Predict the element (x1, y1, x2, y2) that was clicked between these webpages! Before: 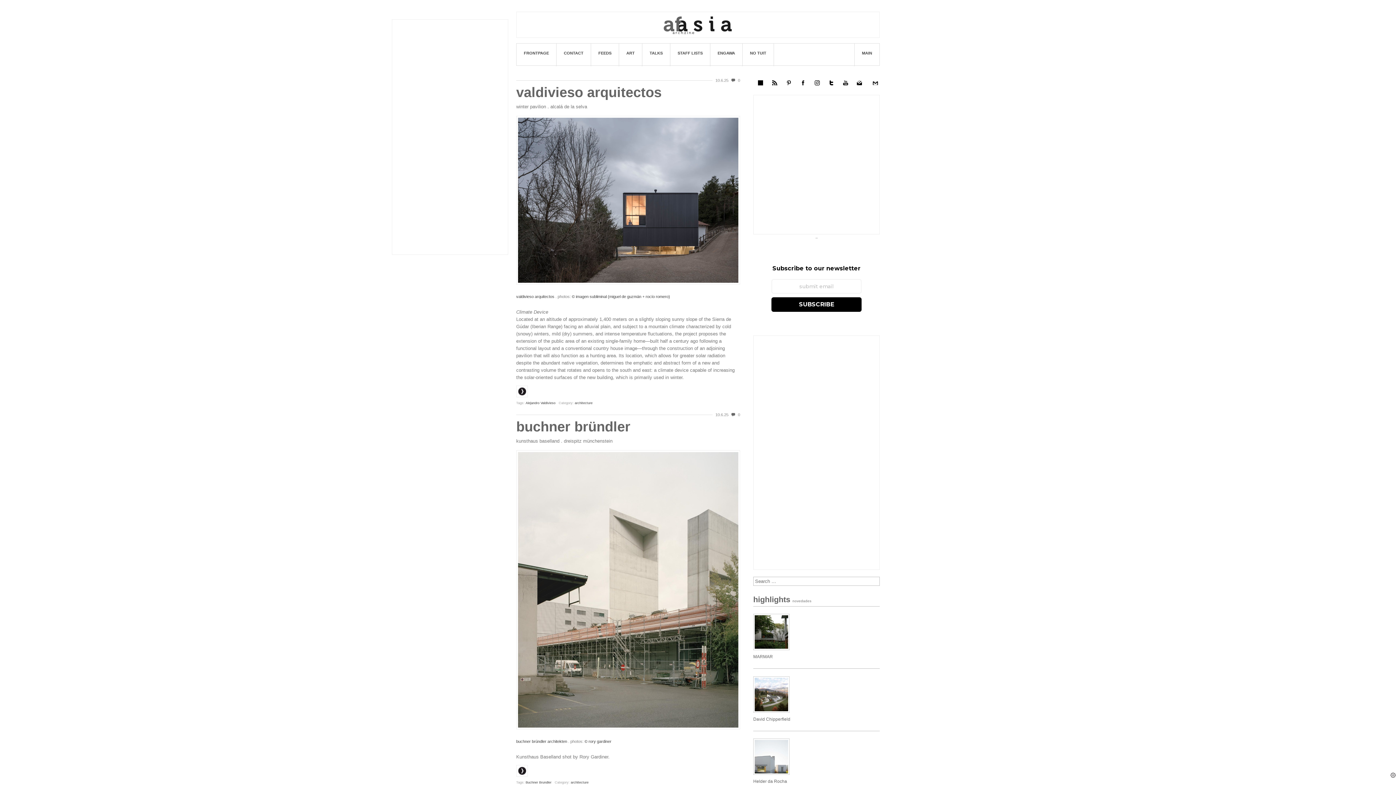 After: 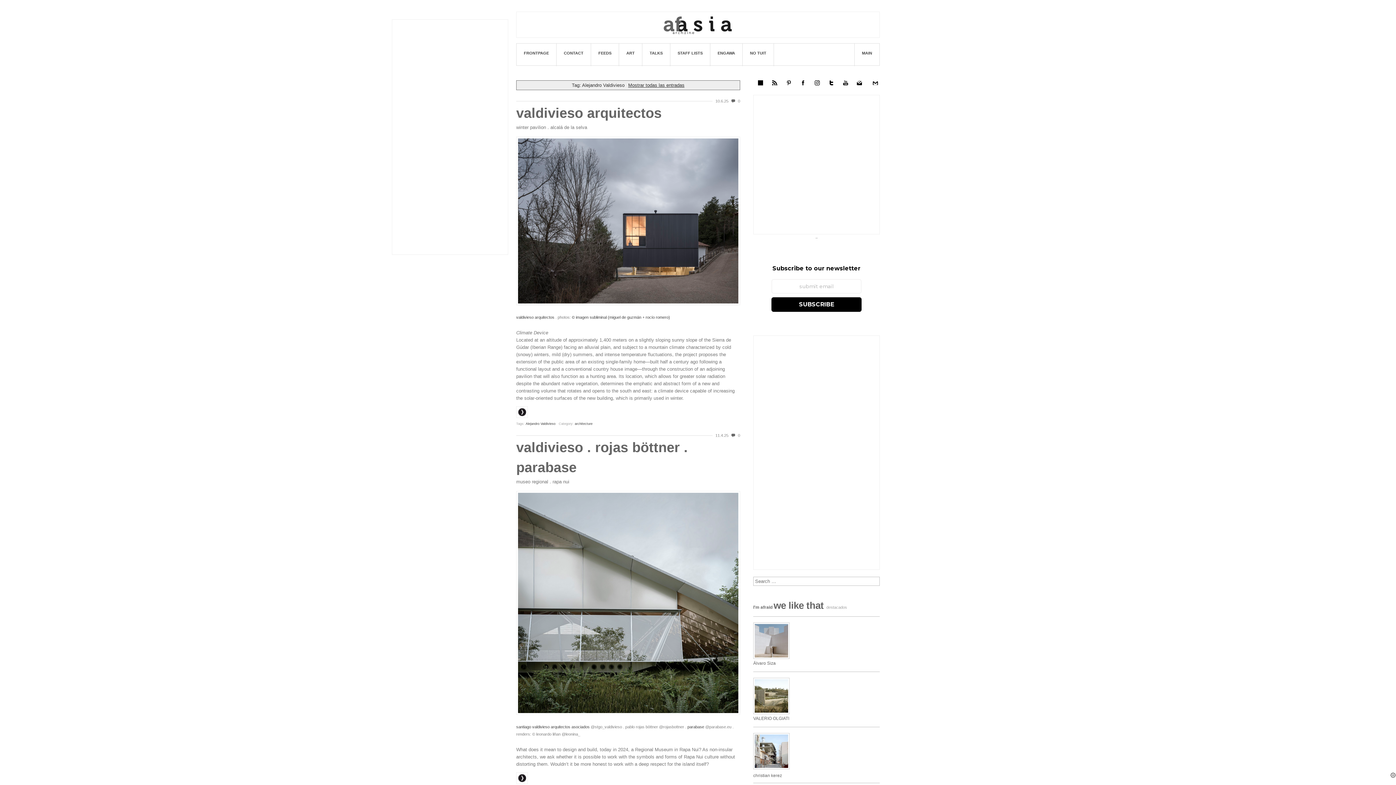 Action: label: Alejandro Valdivieso bbox: (525, 401, 555, 405)